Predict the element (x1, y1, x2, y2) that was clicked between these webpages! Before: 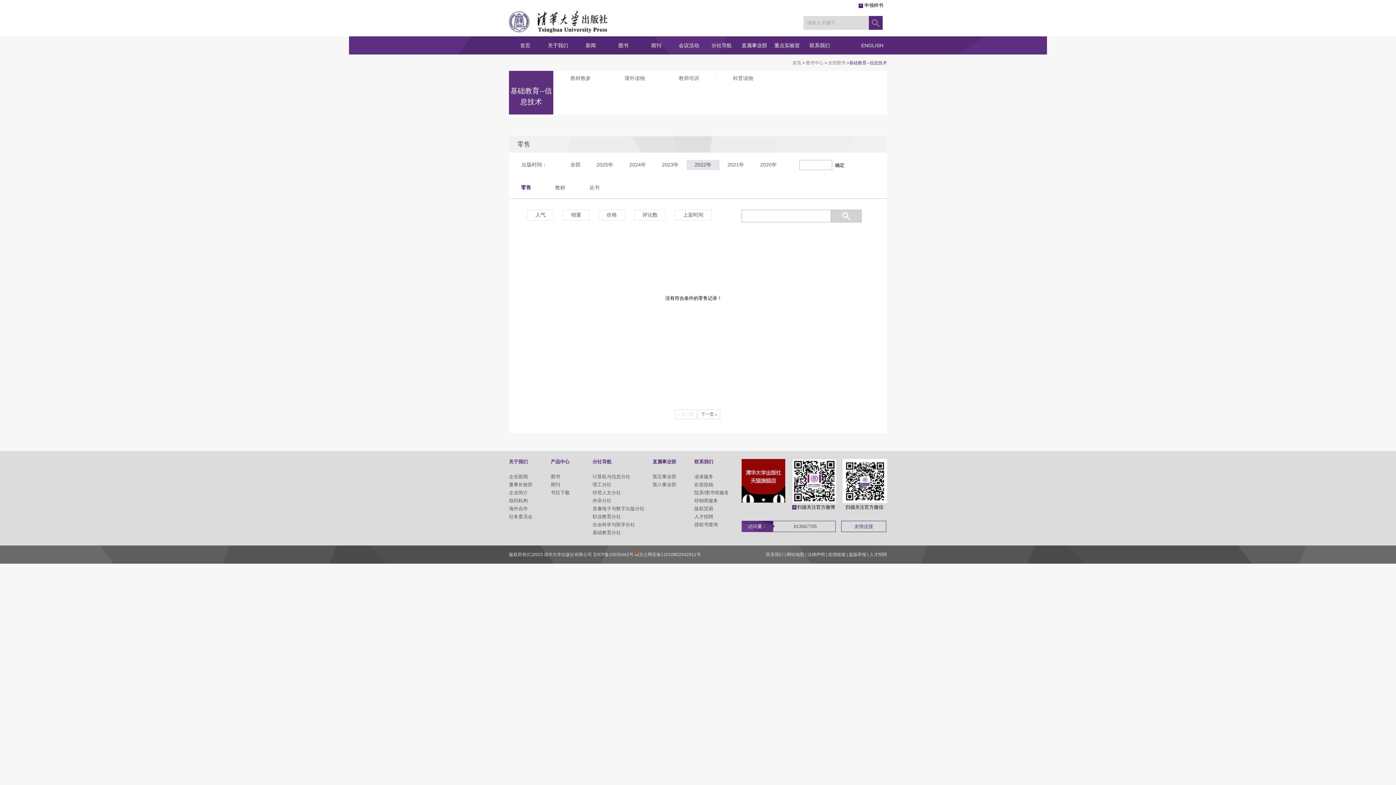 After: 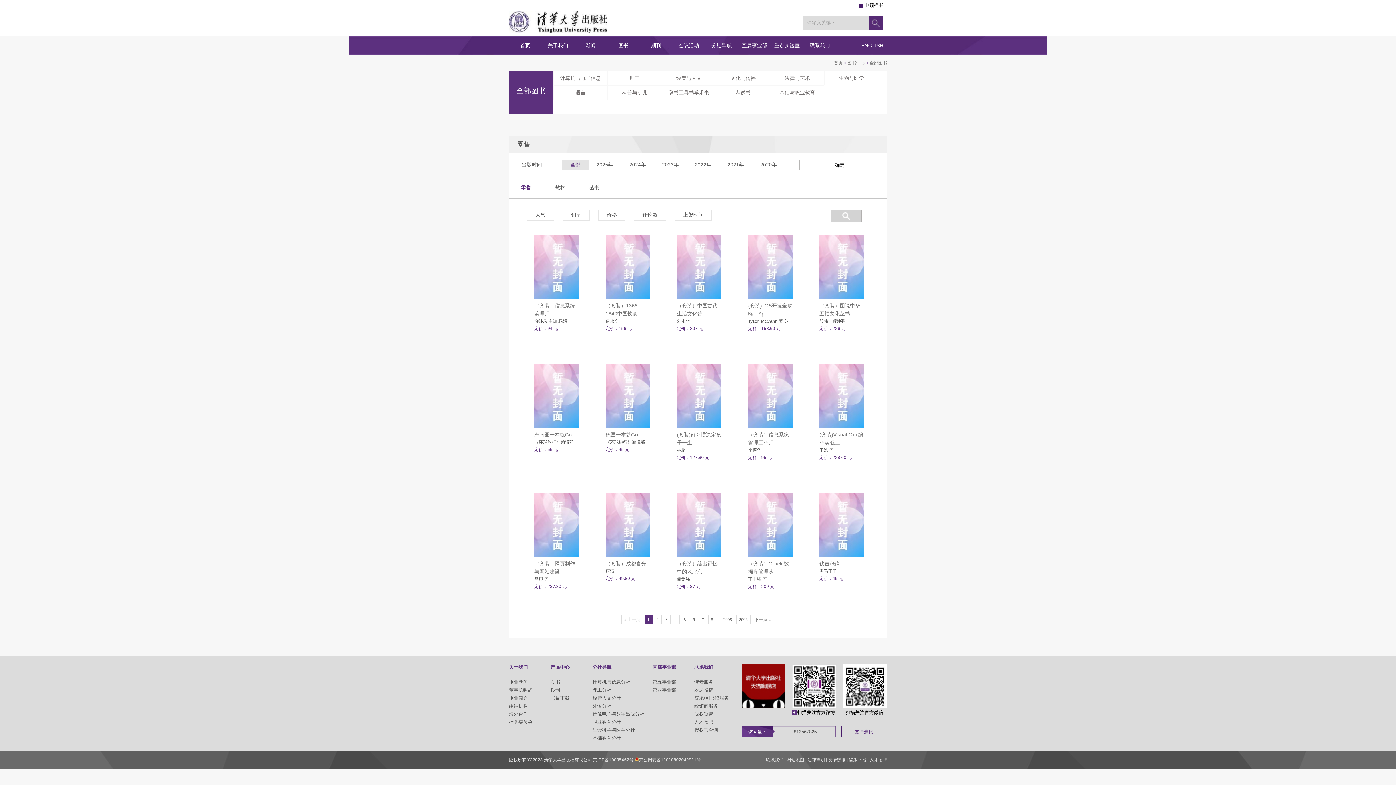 Action: label: 图书 bbox: (550, 474, 560, 479)